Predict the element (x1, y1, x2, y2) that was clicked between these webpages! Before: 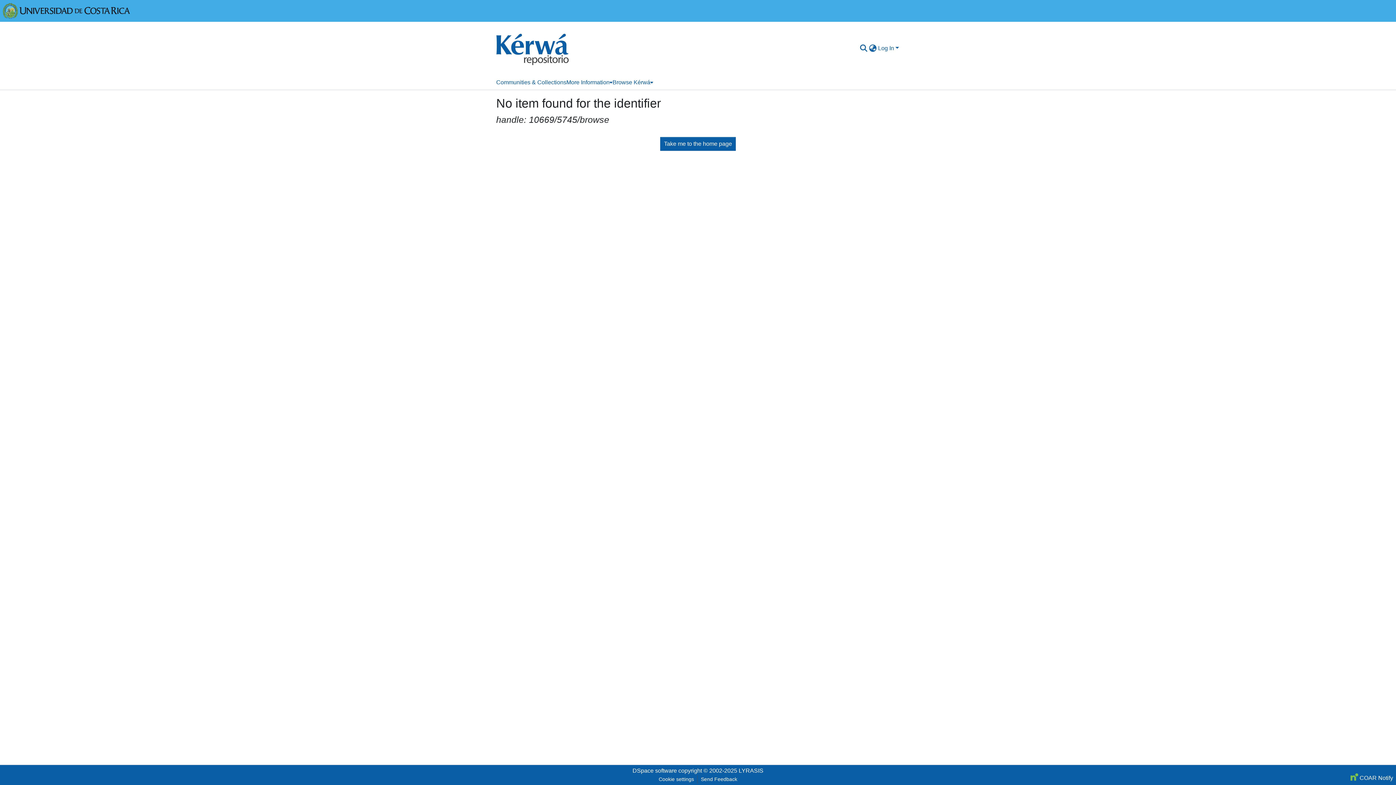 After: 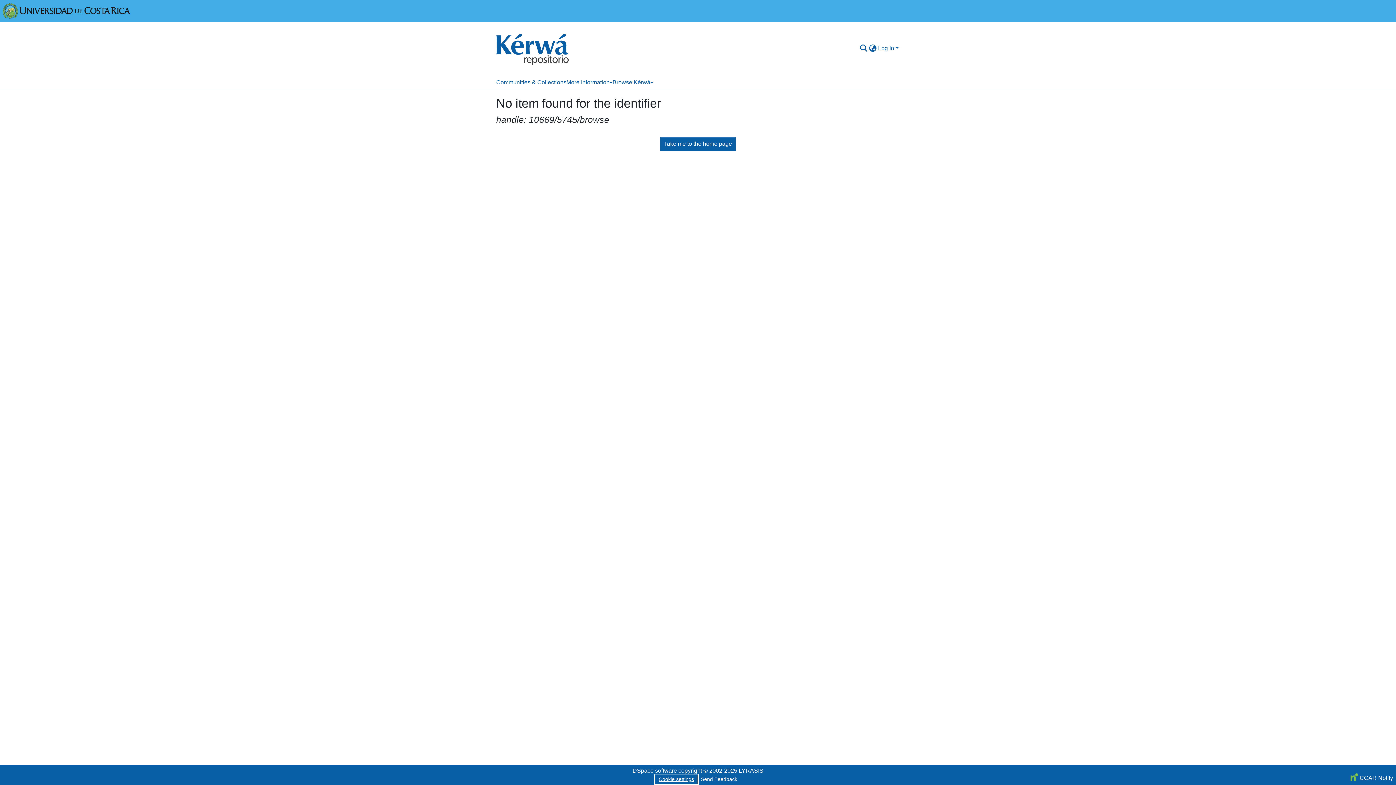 Action: bbox: (655, 775, 697, 784) label: Cookie settings